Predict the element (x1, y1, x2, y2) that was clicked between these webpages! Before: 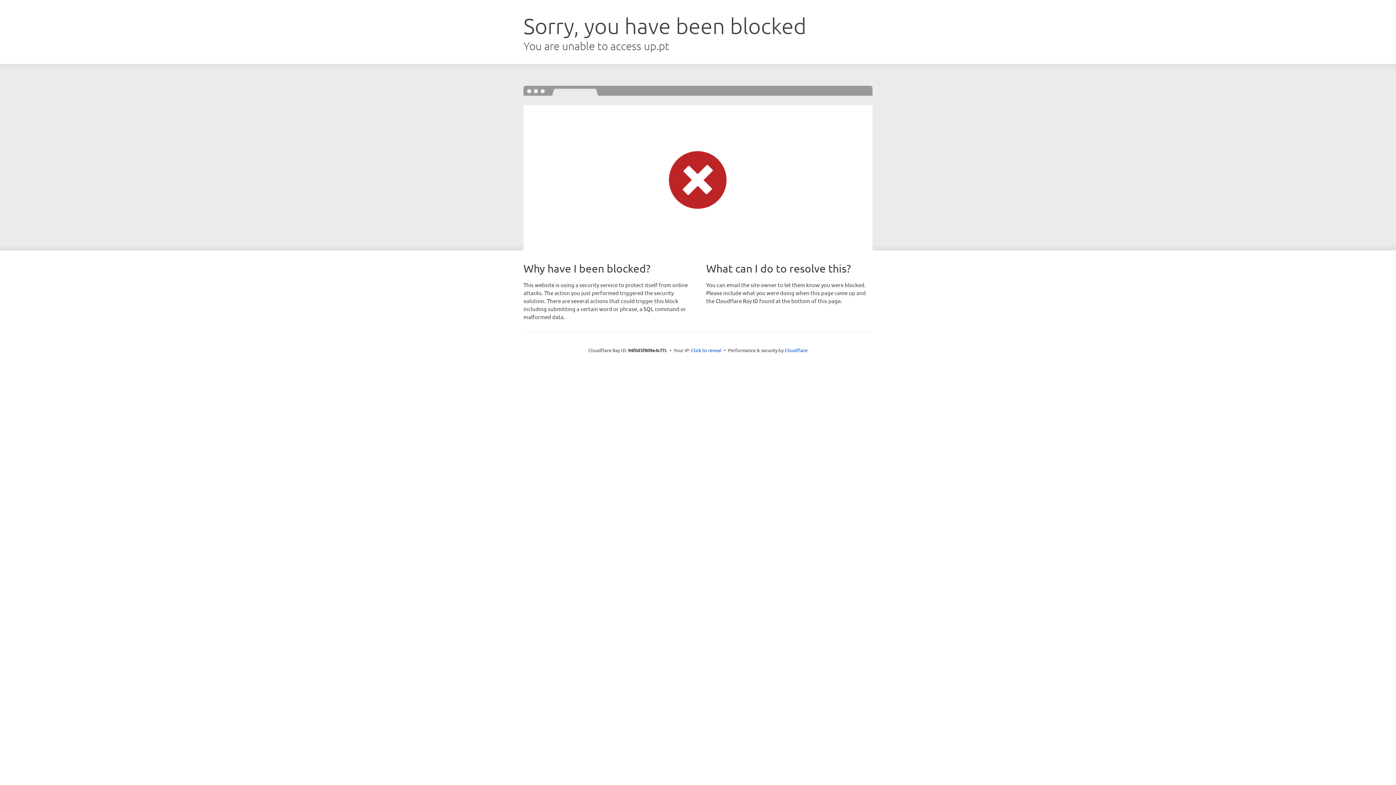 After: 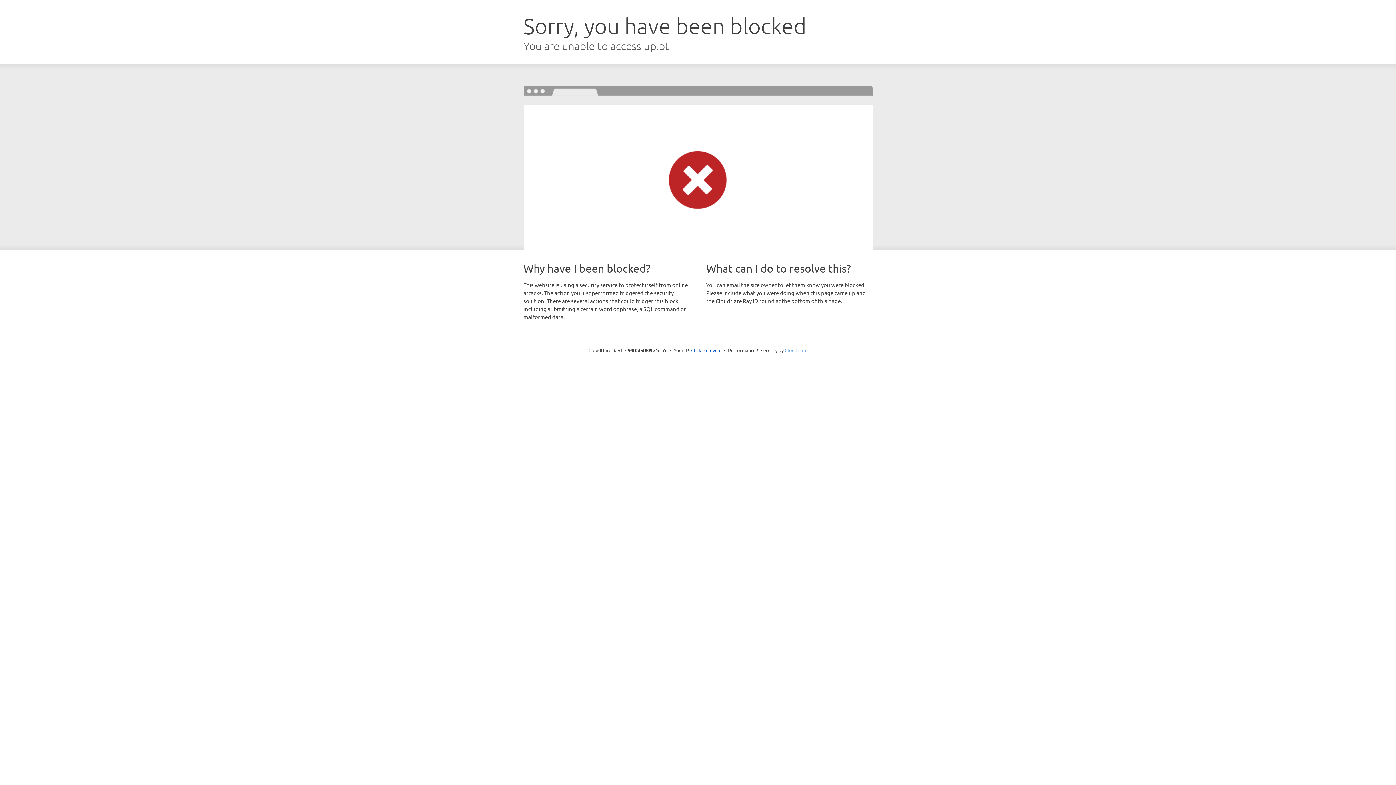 Action: bbox: (784, 347, 807, 353) label: Cloudflare